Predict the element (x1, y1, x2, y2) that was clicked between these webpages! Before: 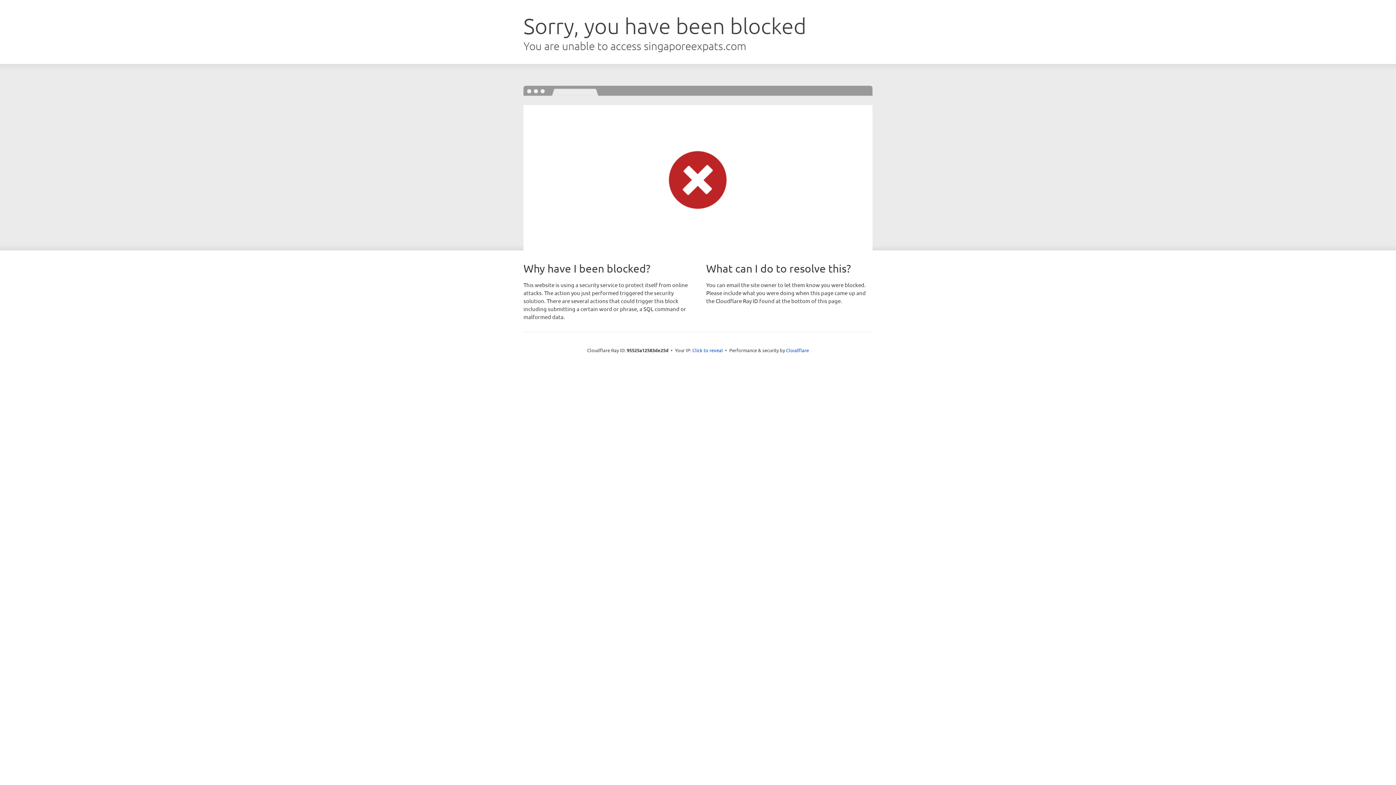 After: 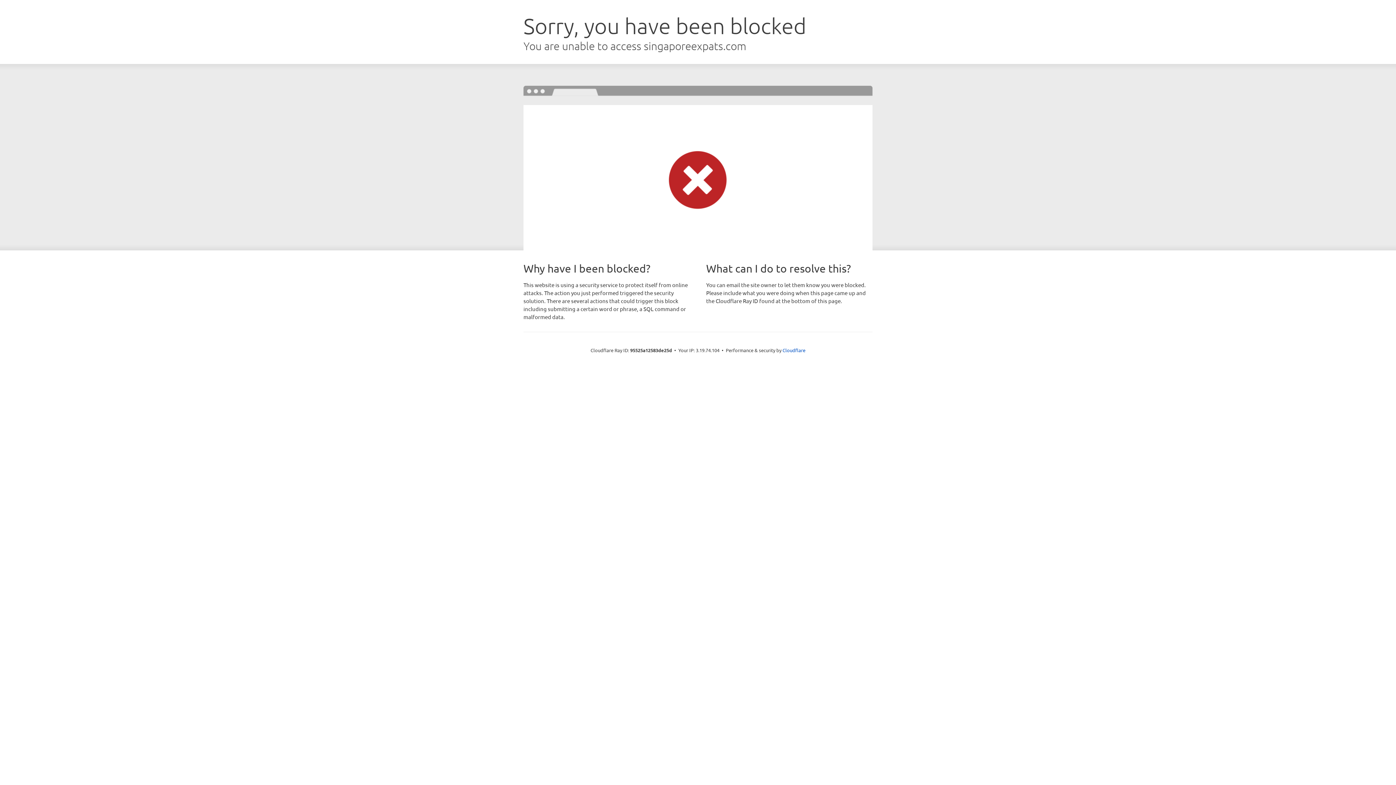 Action: bbox: (692, 346, 723, 353) label: Click to reveal